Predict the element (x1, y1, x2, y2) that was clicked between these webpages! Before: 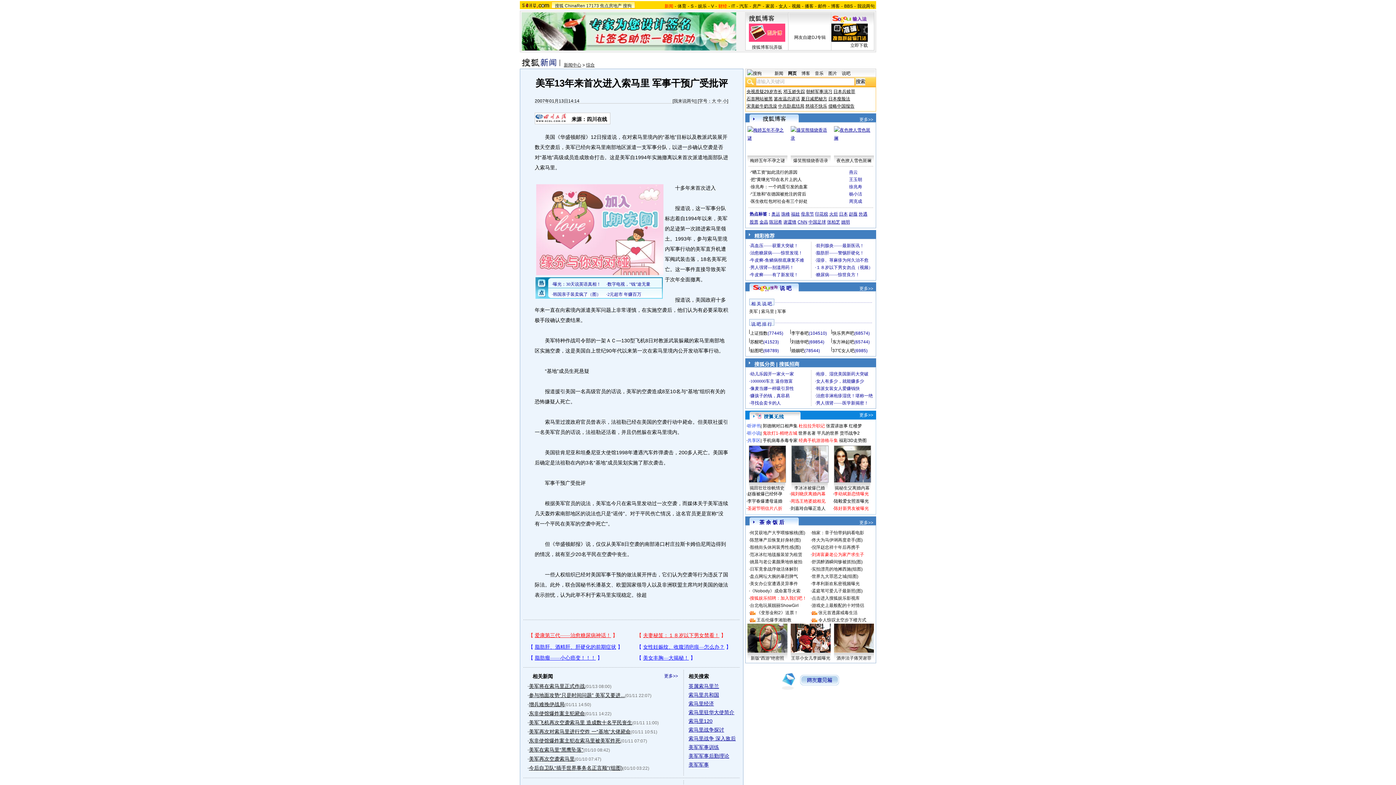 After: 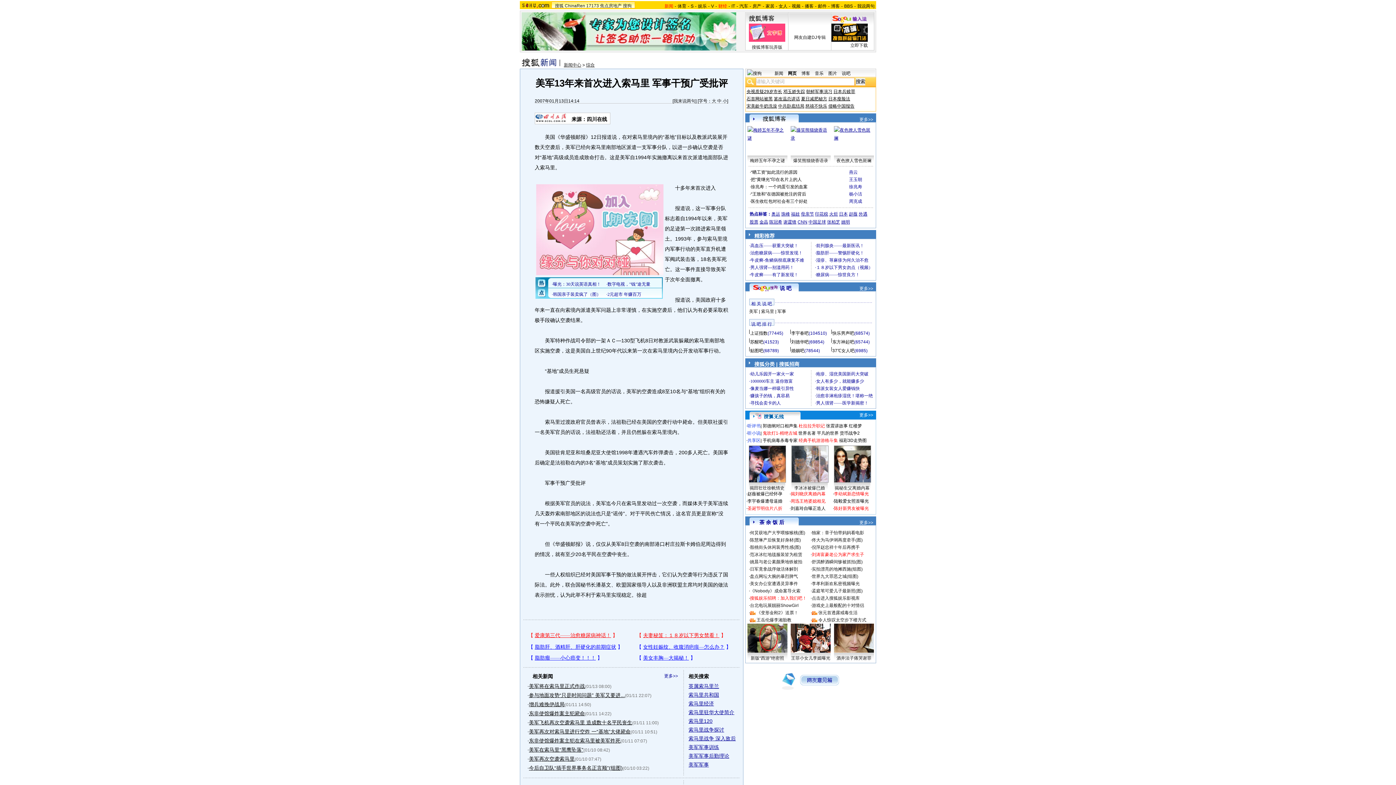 Action: label: 徐兆寿：一个鸡蛋引发的血案 bbox: (751, 184, 807, 189)